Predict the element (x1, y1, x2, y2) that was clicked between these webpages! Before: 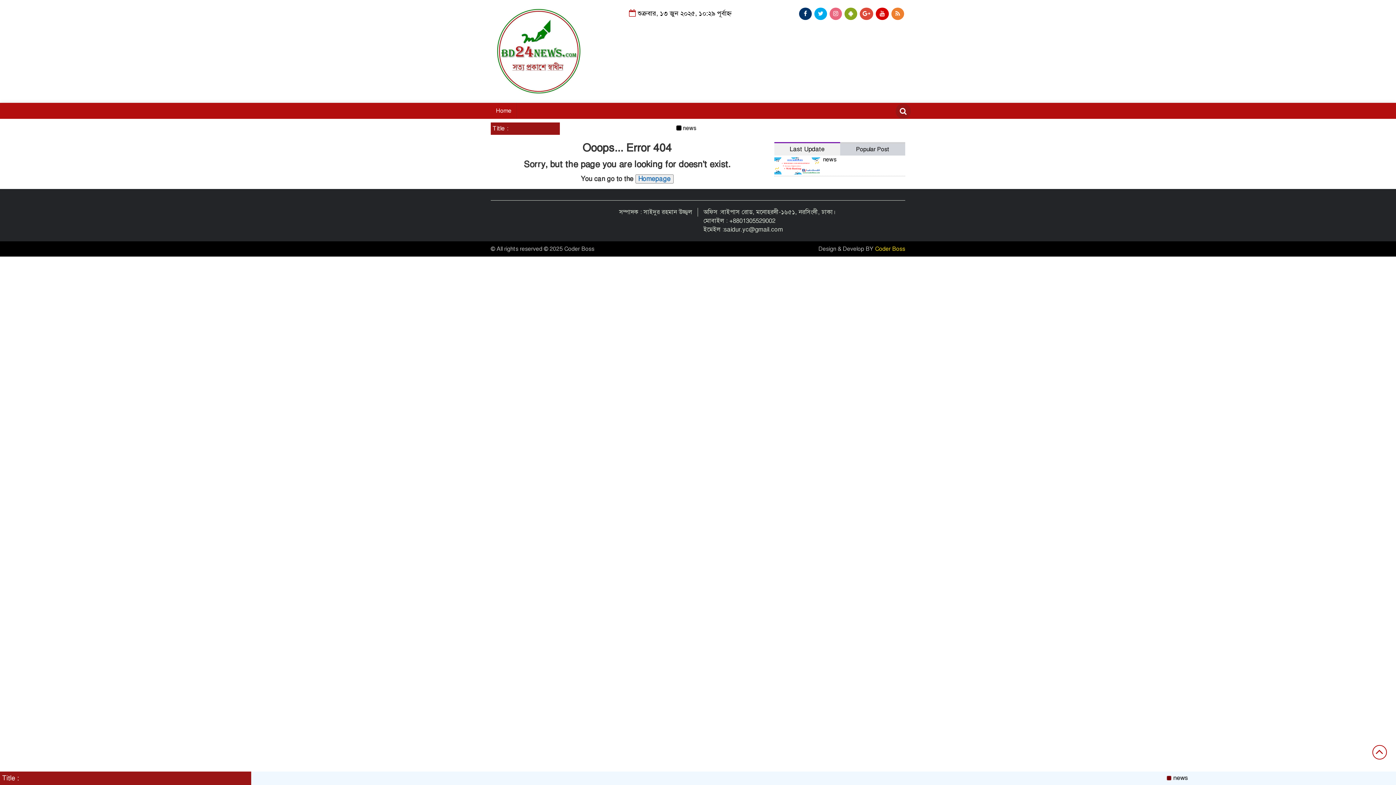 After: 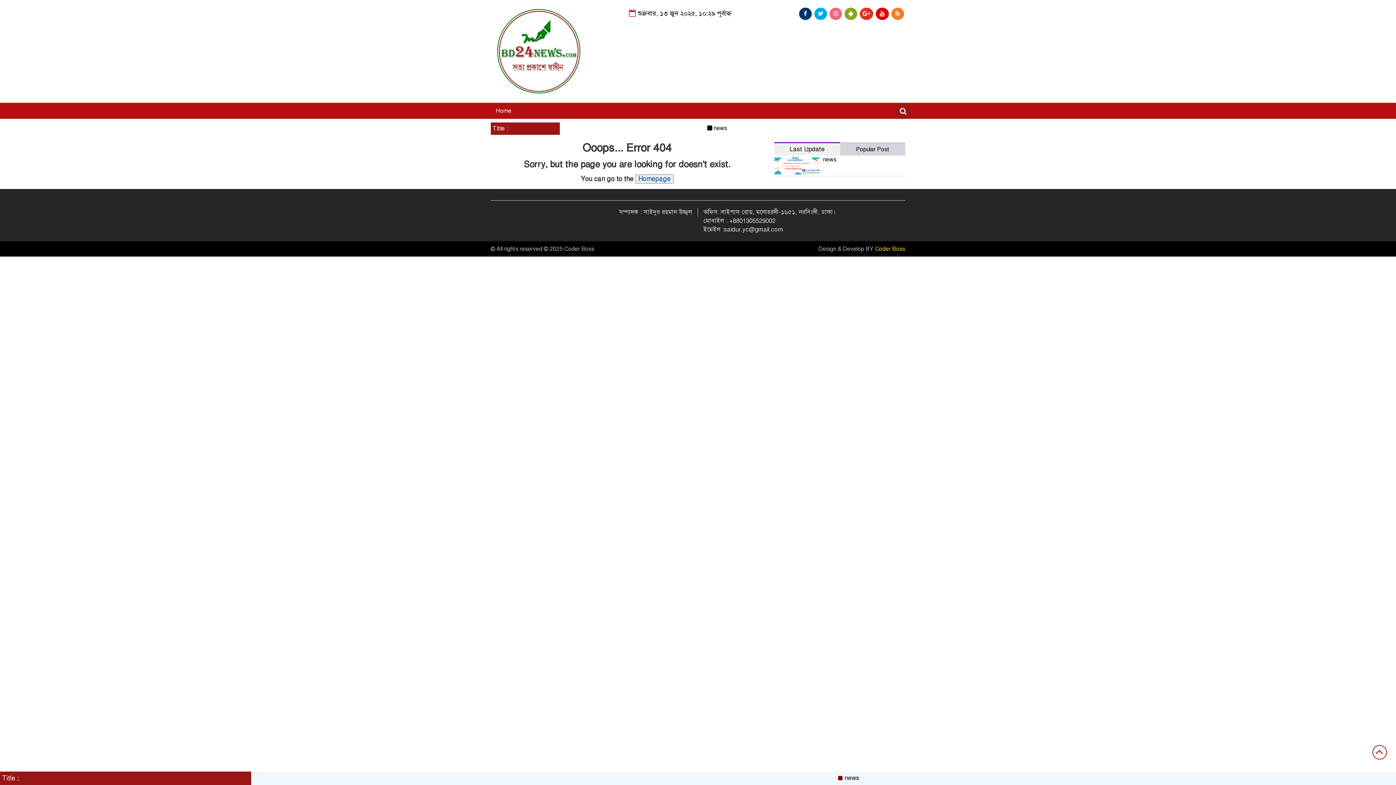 Action: bbox: (860, 7, 873, 20)